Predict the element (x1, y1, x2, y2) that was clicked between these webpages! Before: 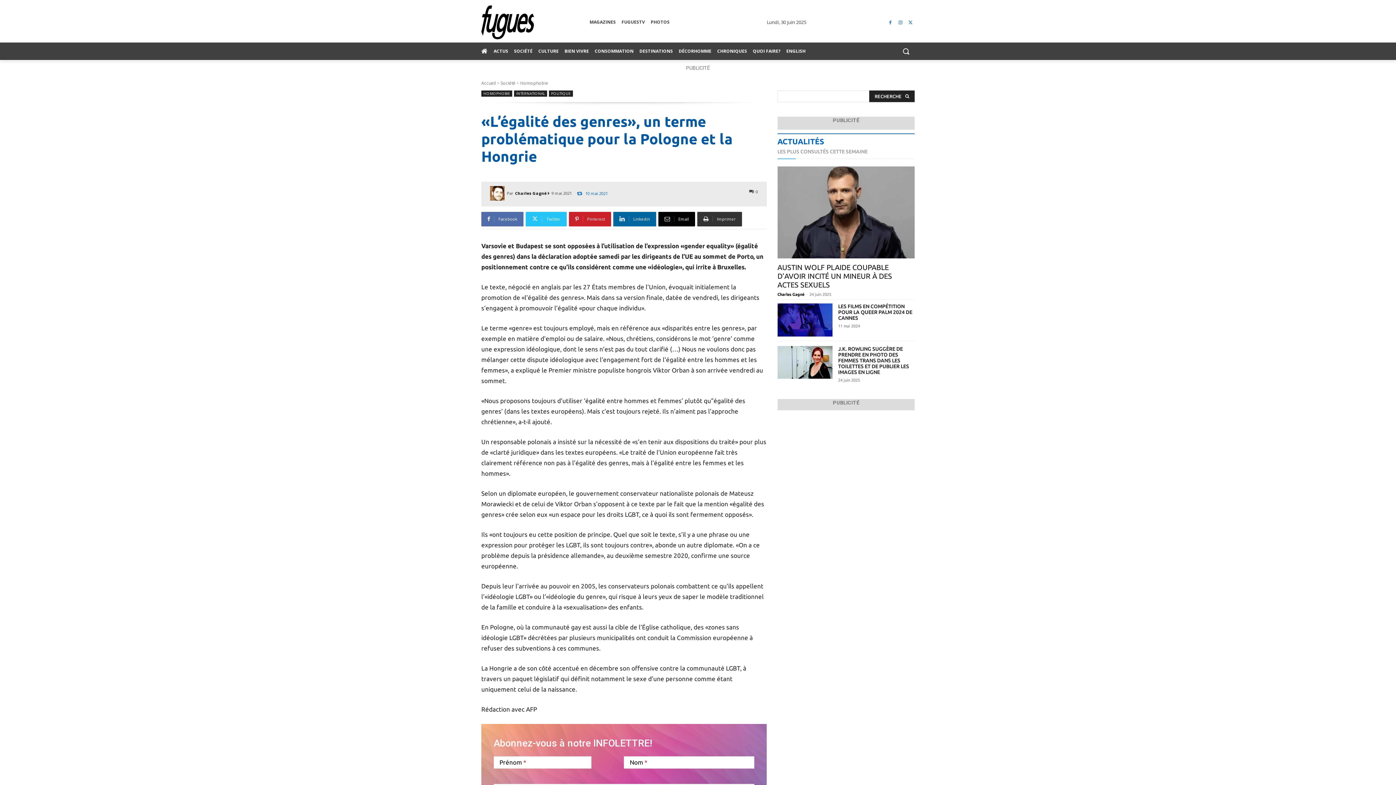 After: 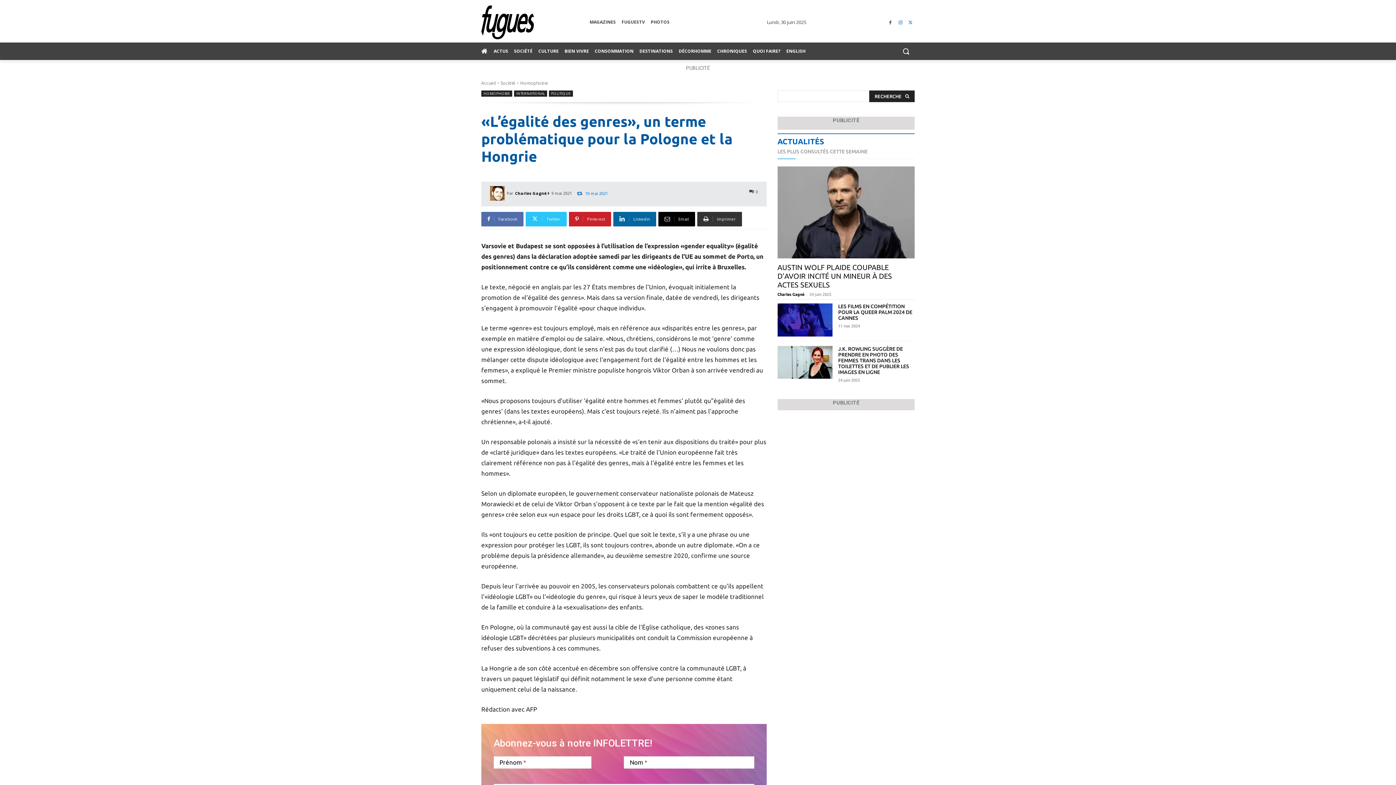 Action: bbox: (886, 18, 894, 26)